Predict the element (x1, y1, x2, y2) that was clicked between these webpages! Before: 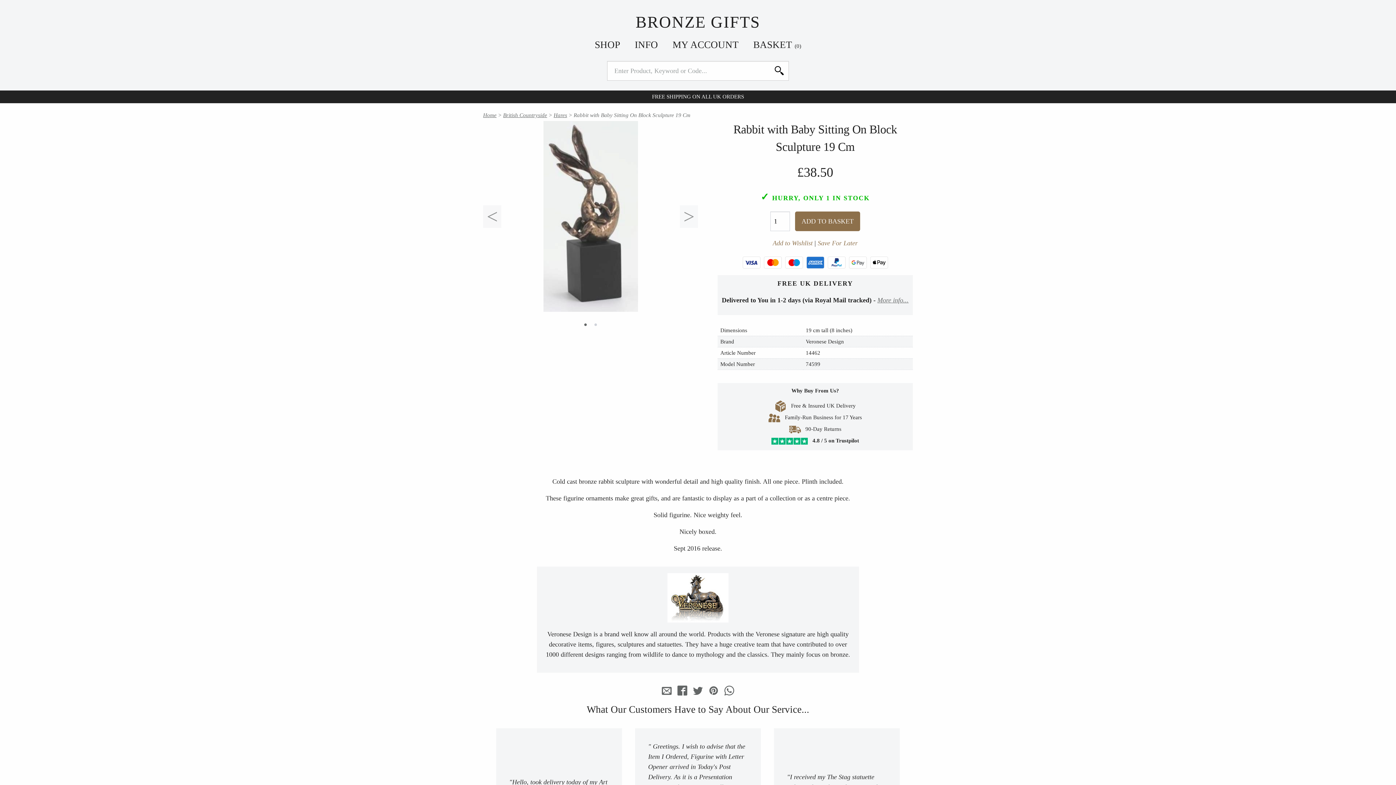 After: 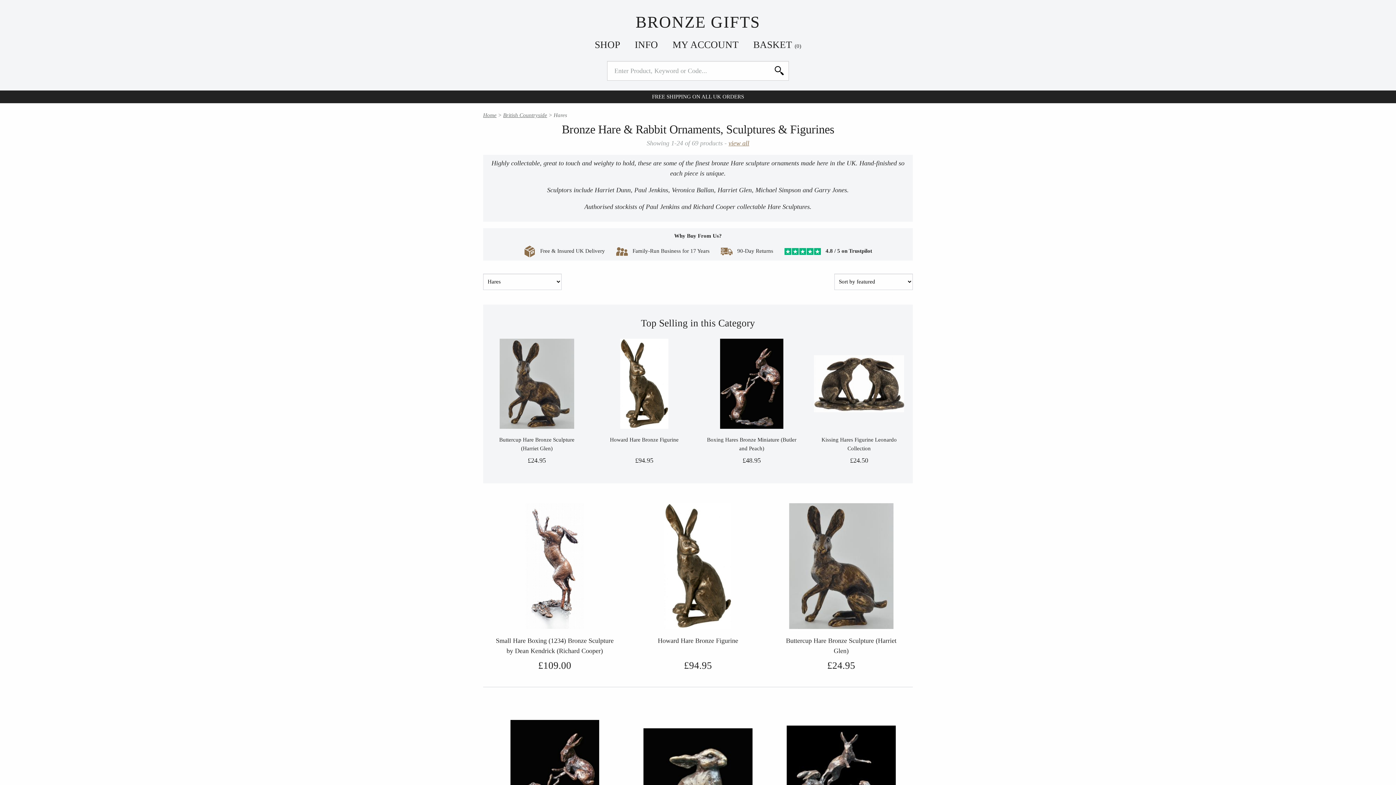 Action: bbox: (553, 112, 567, 118) label: Hares